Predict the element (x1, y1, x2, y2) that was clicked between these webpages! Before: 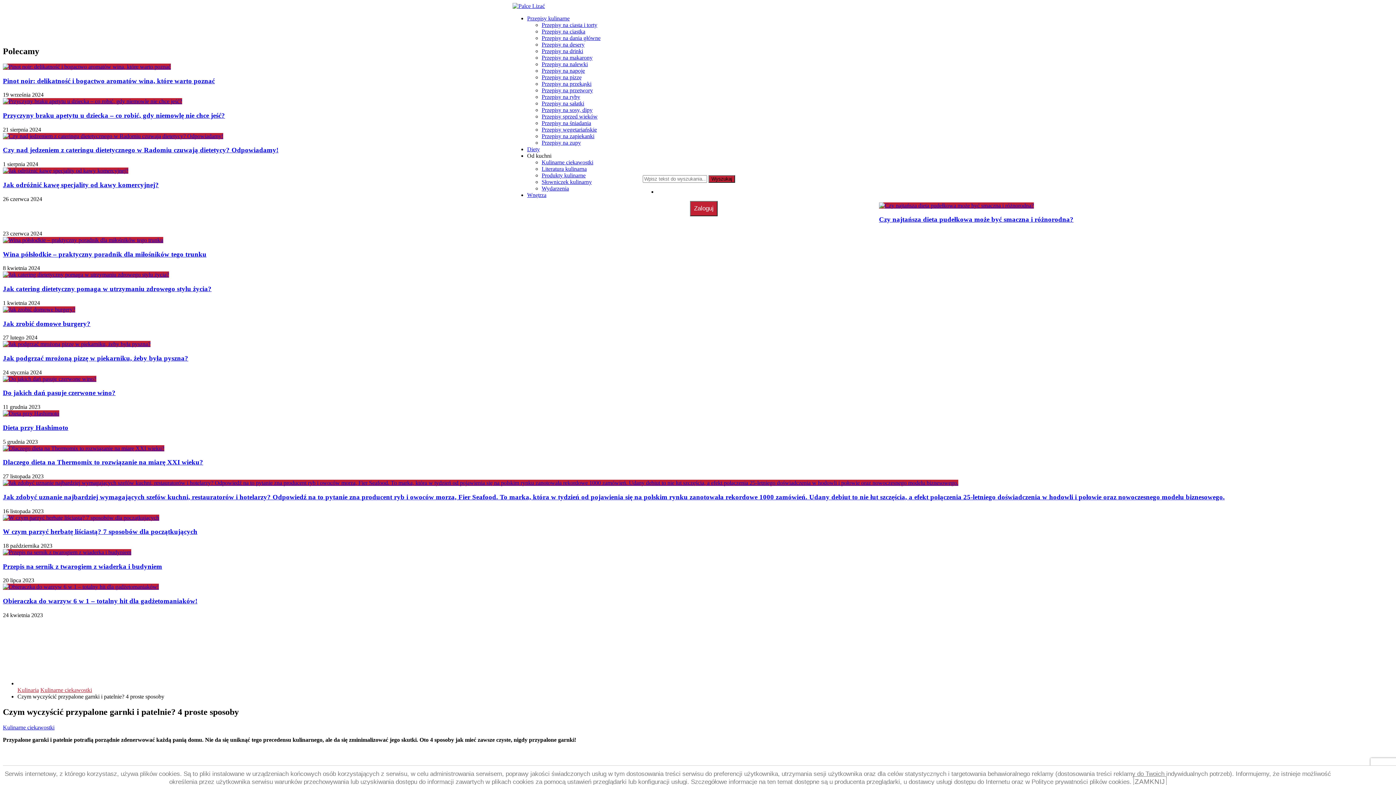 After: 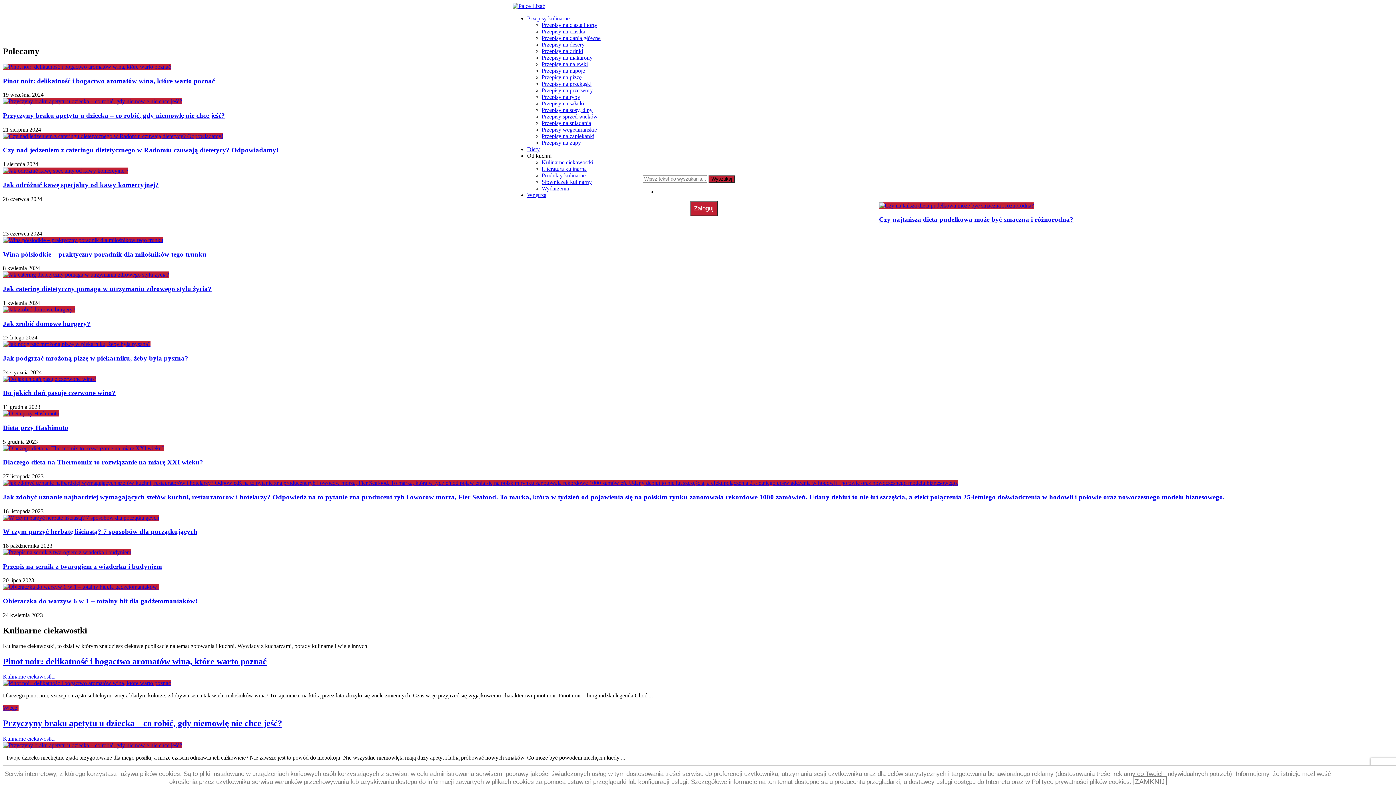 Action: bbox: (40, 687, 92, 693) label: Kulinarne ciekawostki